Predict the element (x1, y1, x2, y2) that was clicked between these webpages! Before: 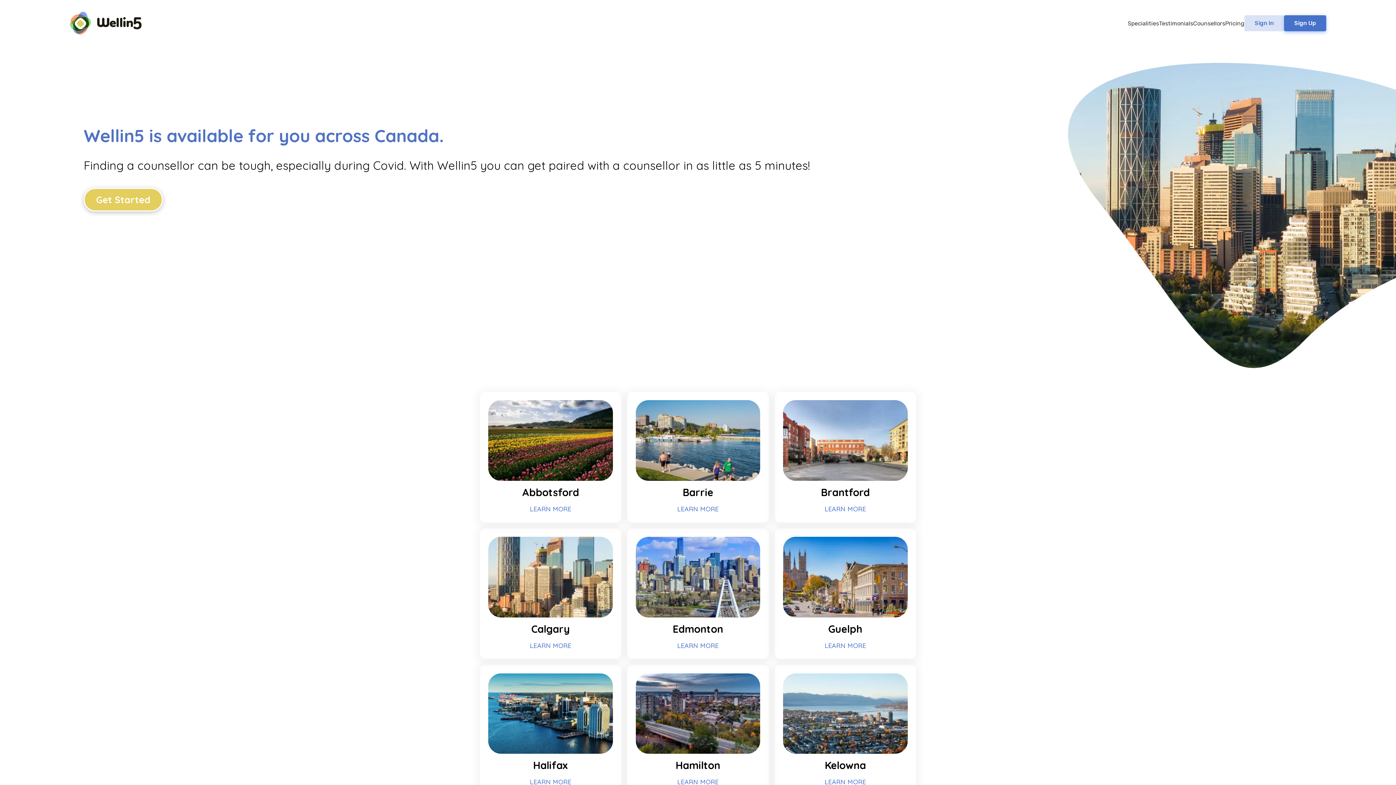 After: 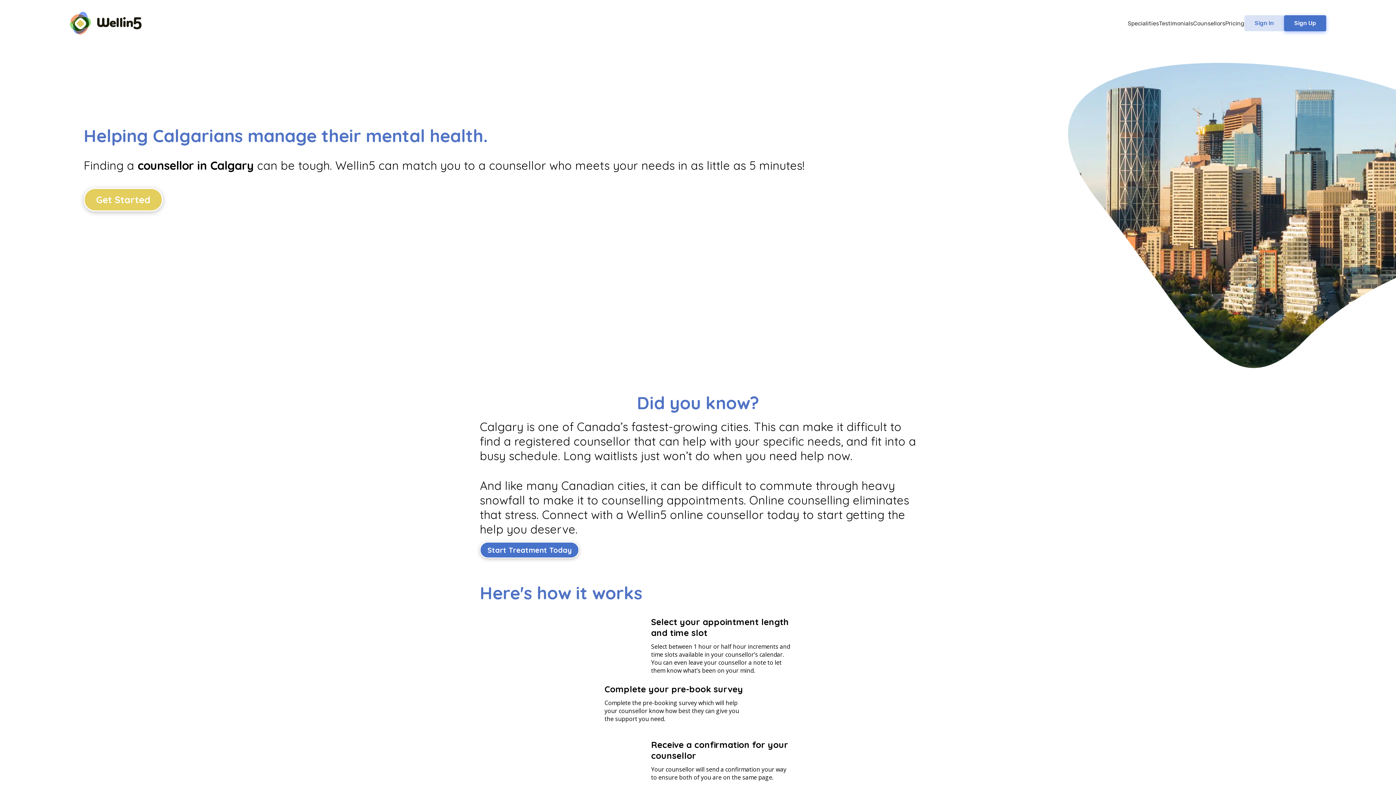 Action: bbox: (530, 641, 571, 650) label: LEARN MORE